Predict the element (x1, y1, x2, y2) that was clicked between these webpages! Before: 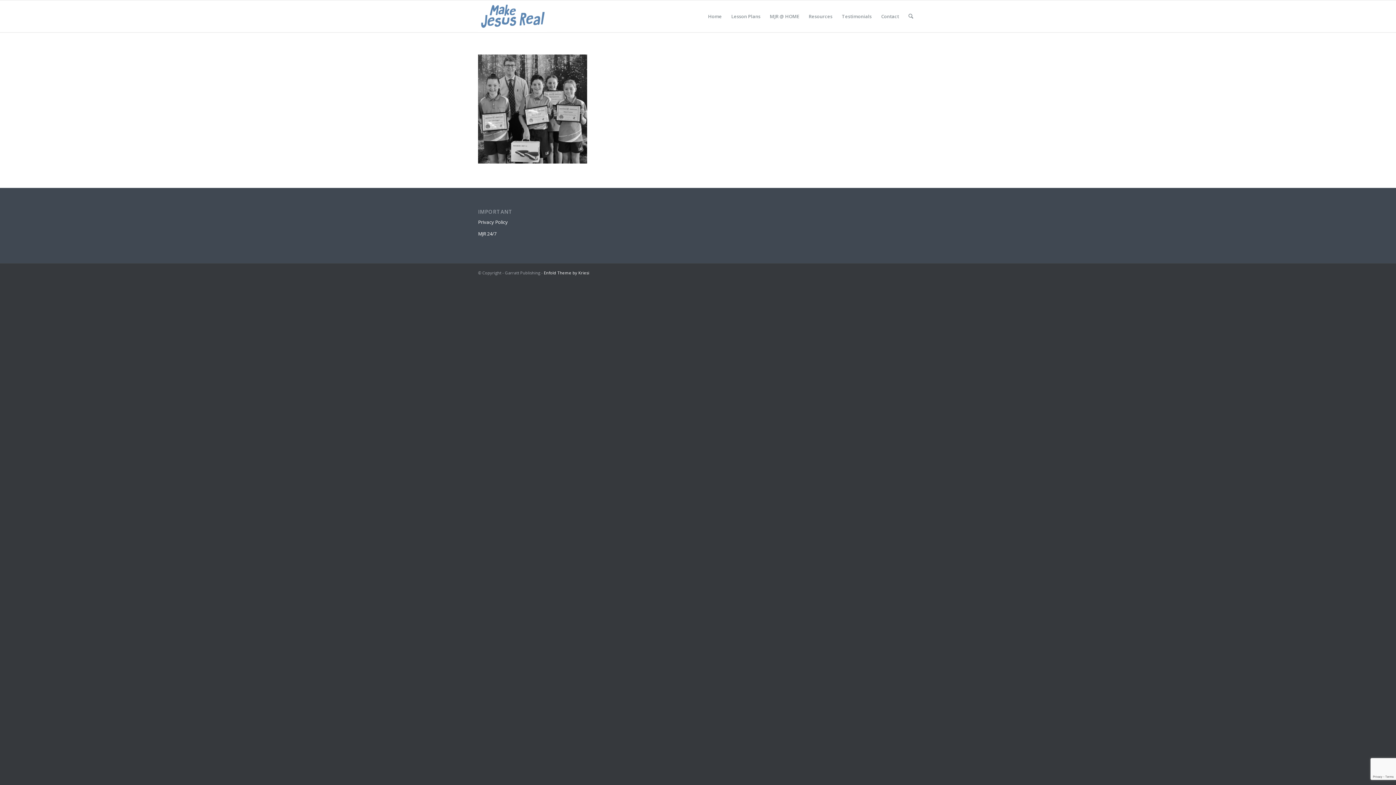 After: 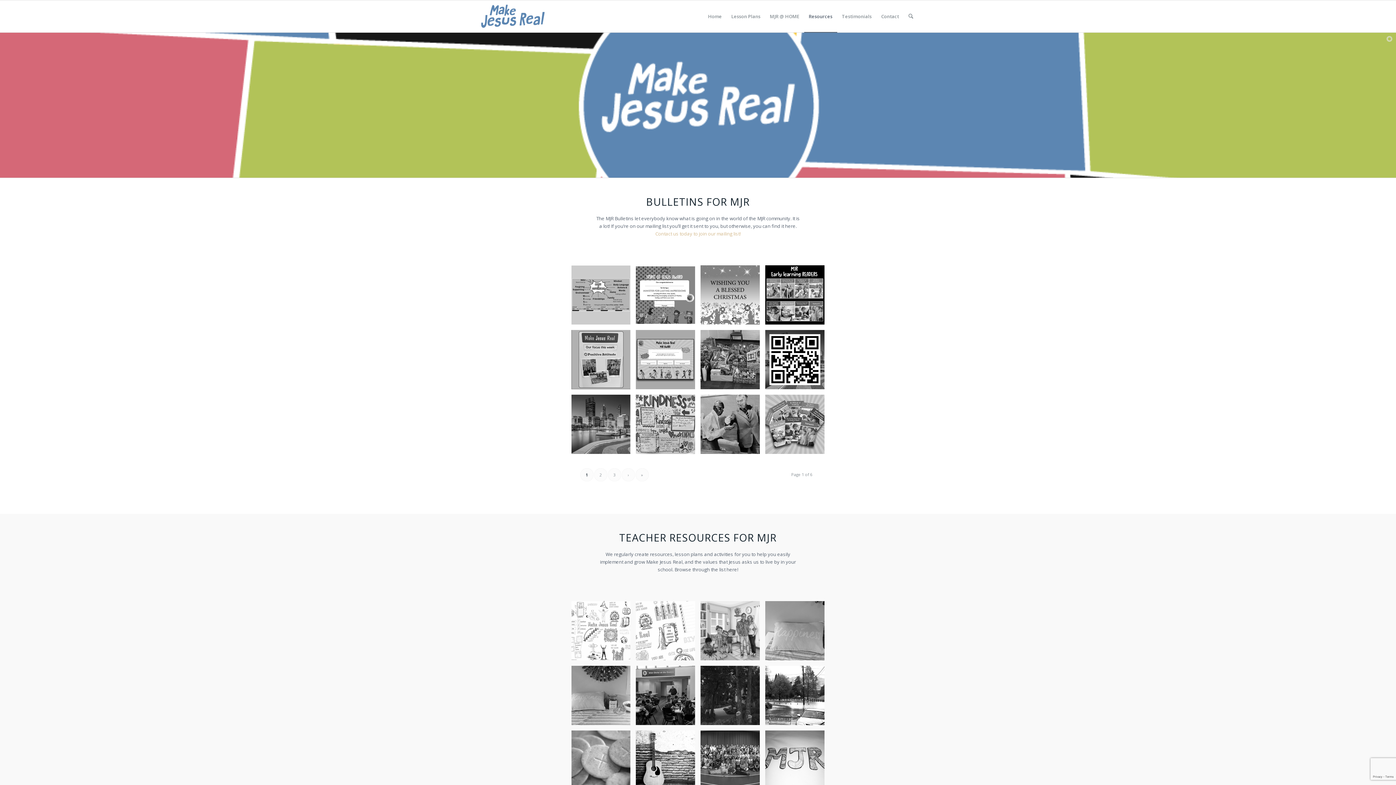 Action: label: Resources bbox: (804, 0, 837, 32)